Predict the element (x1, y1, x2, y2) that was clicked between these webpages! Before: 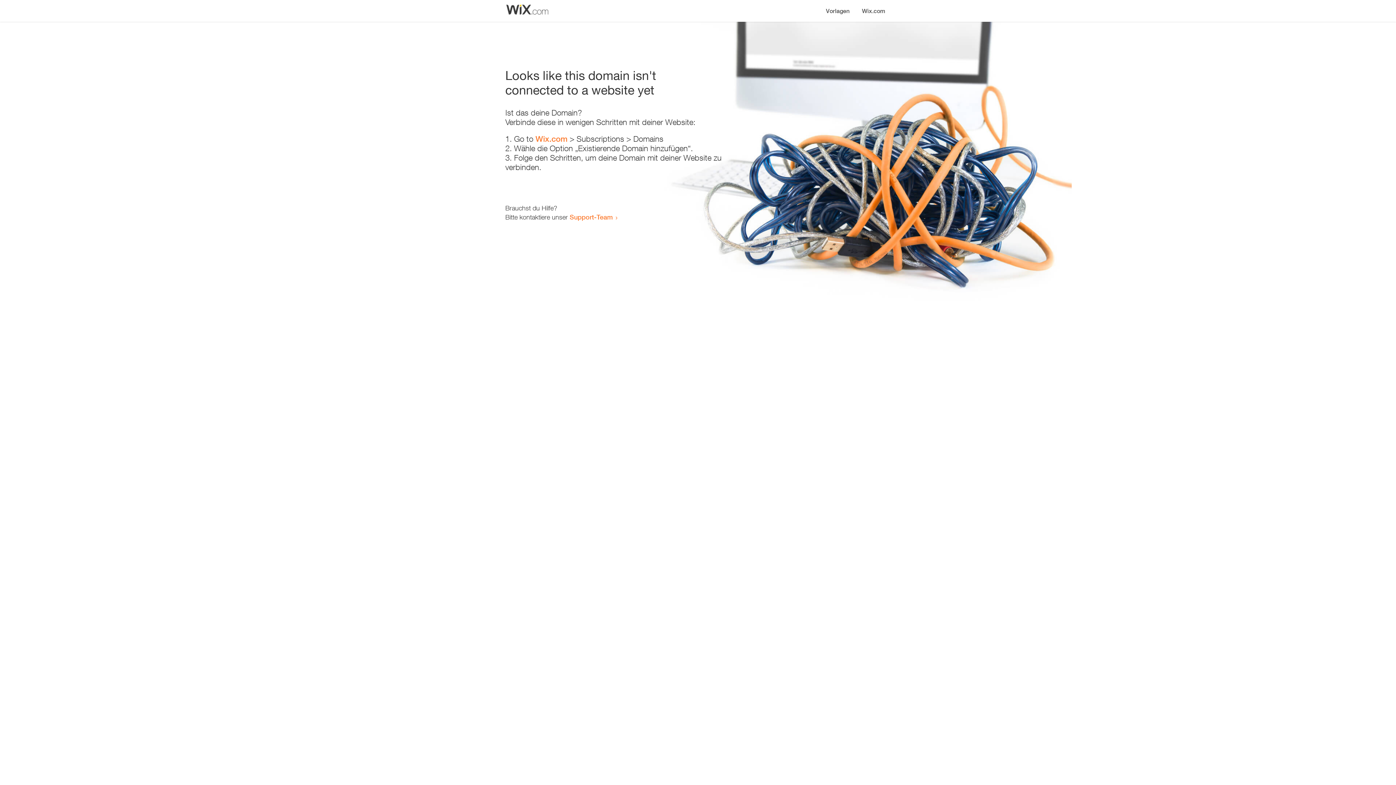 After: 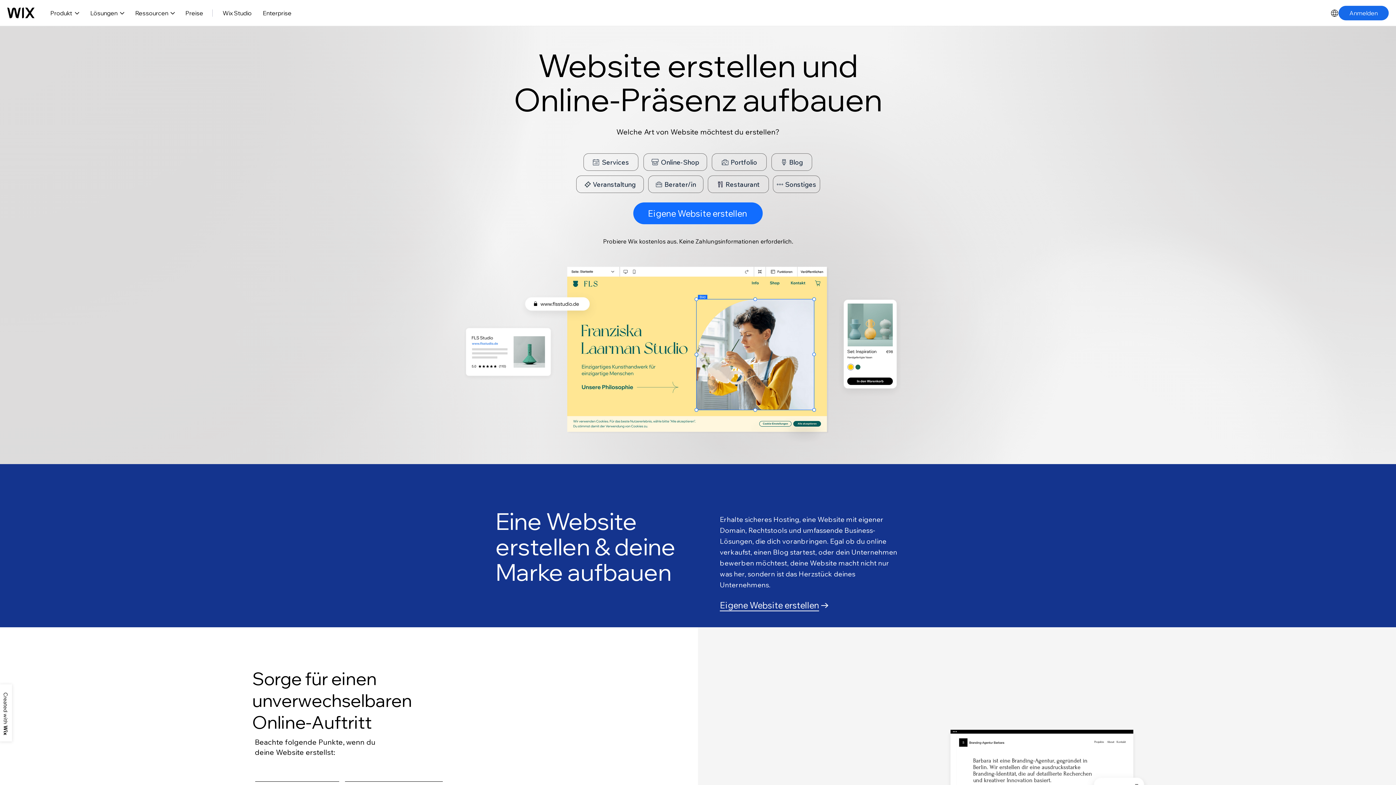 Action: label: Wix.com bbox: (856, 0, 890, 14)